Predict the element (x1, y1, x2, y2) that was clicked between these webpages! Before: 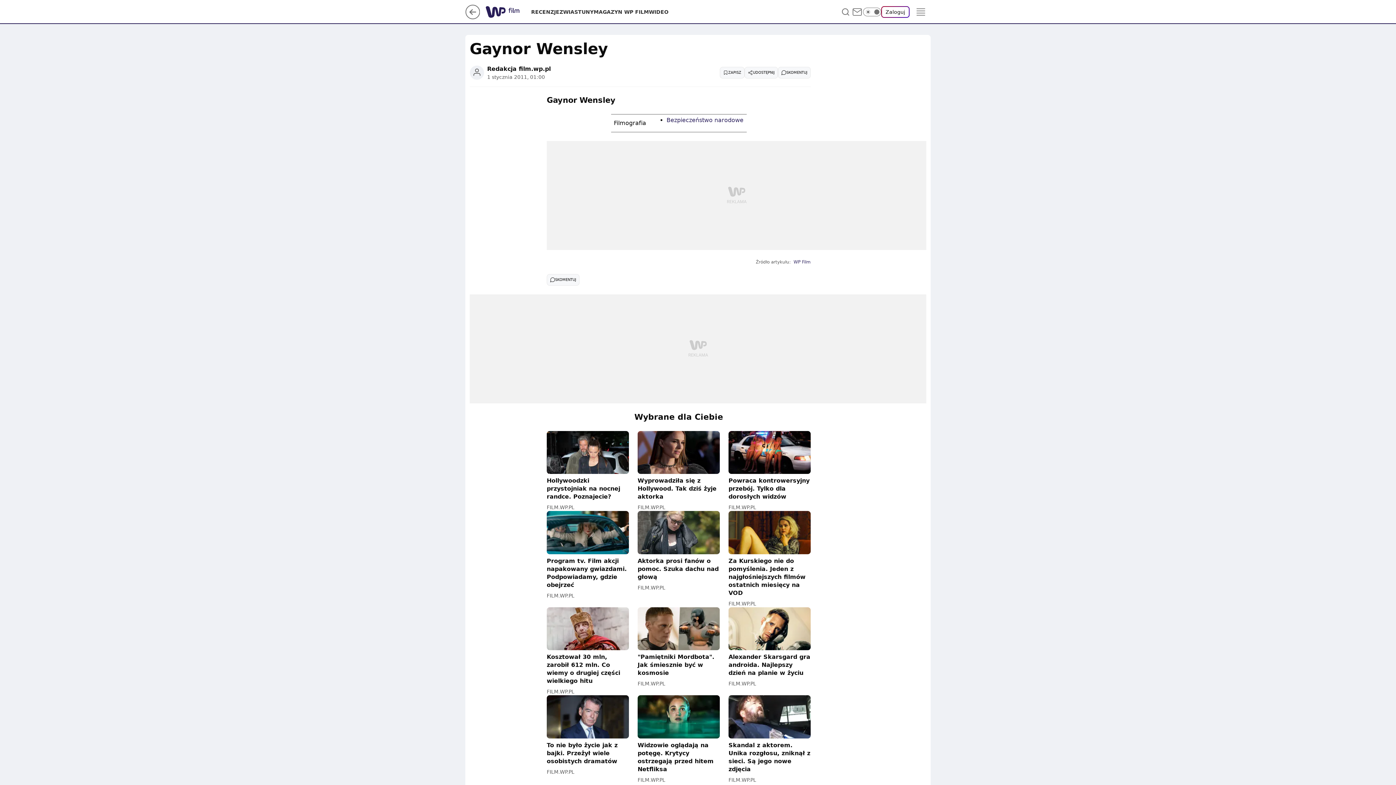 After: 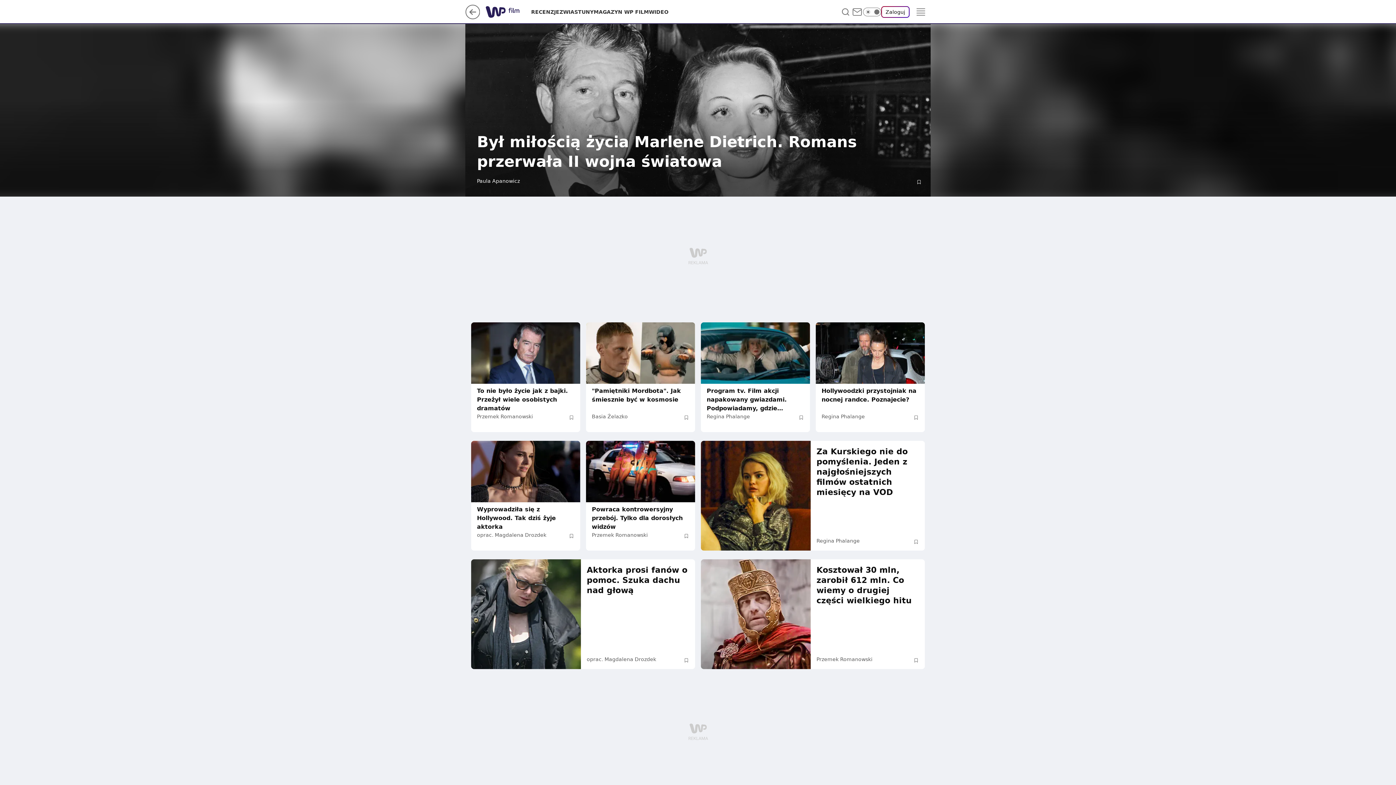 Action: label: WP Film bbox: (793, 258, 810, 265)